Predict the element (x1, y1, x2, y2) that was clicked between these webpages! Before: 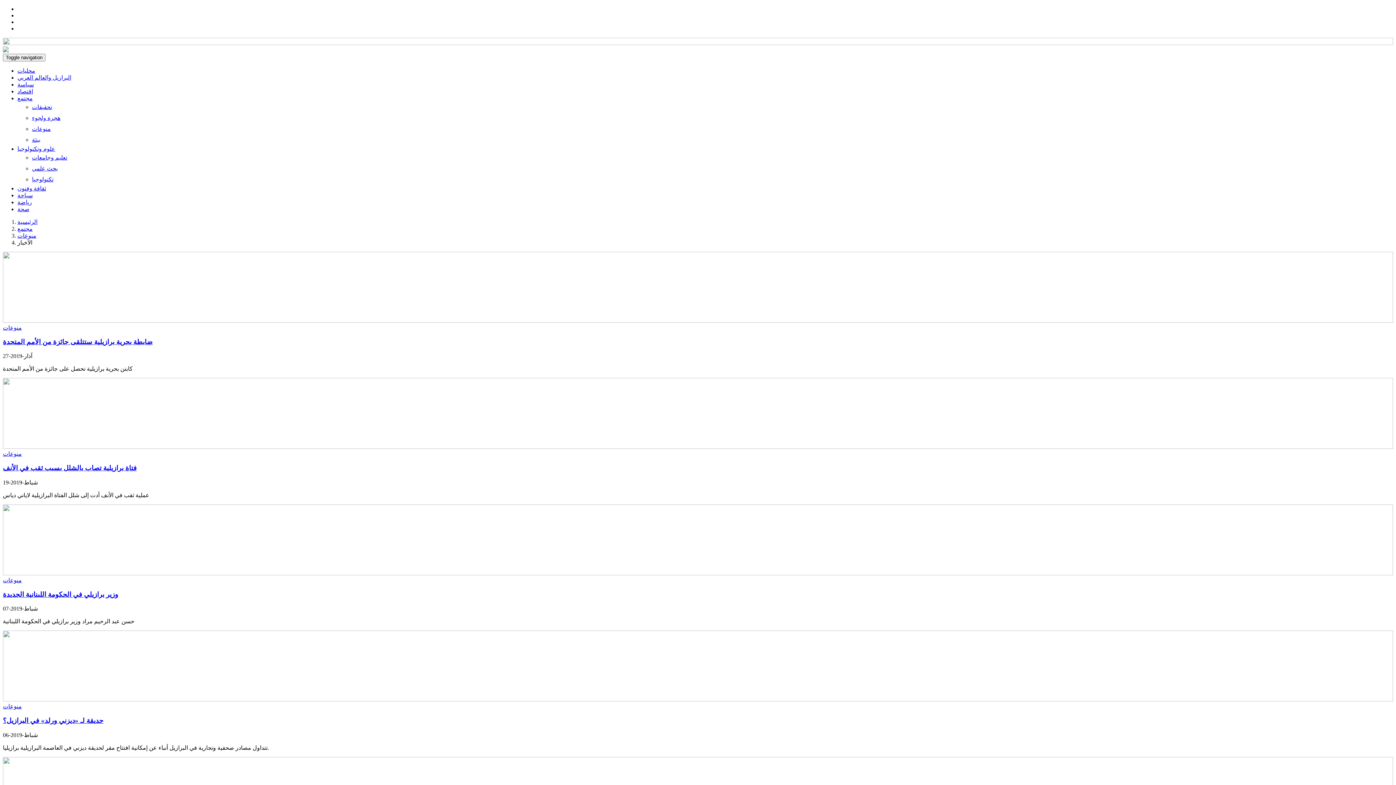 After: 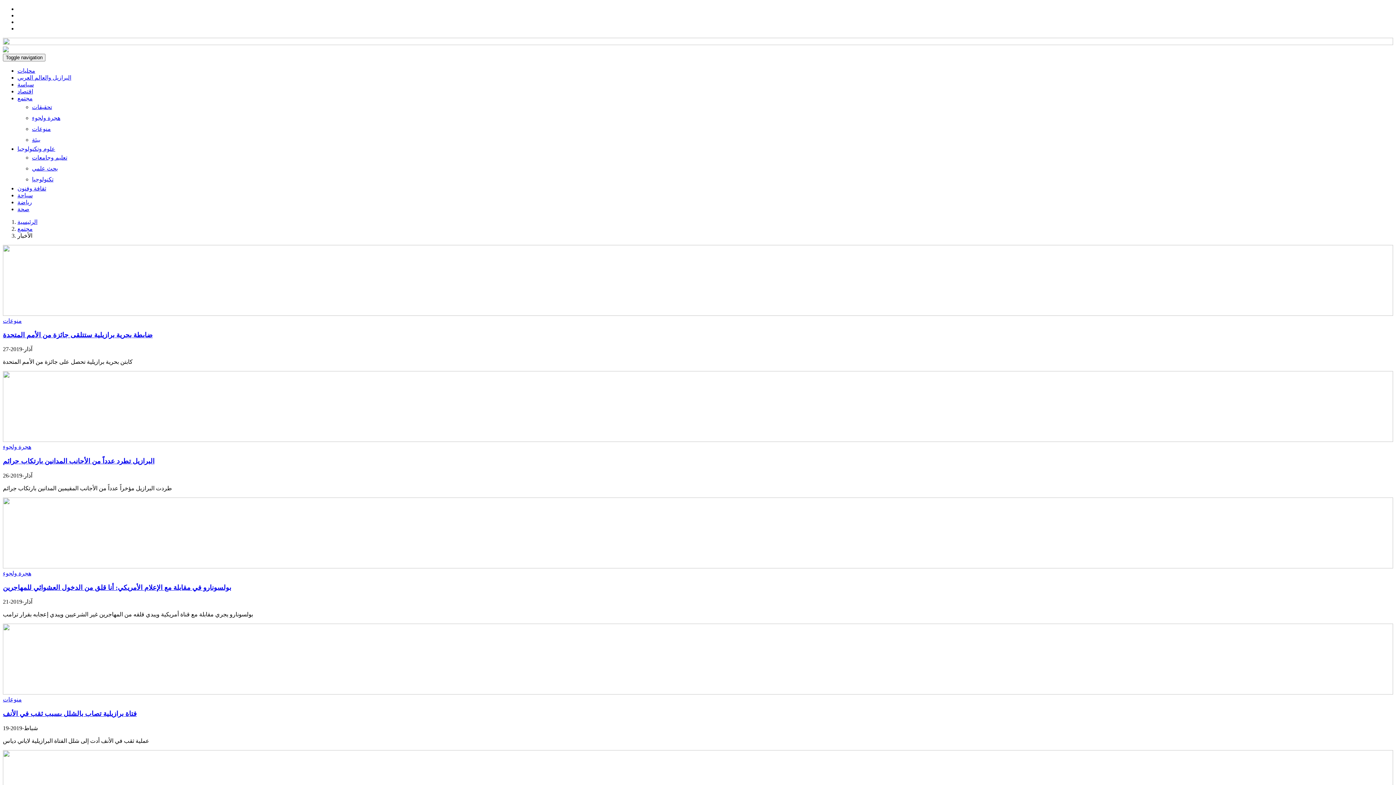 Action: bbox: (17, 95, 32, 101) label: مجتمع